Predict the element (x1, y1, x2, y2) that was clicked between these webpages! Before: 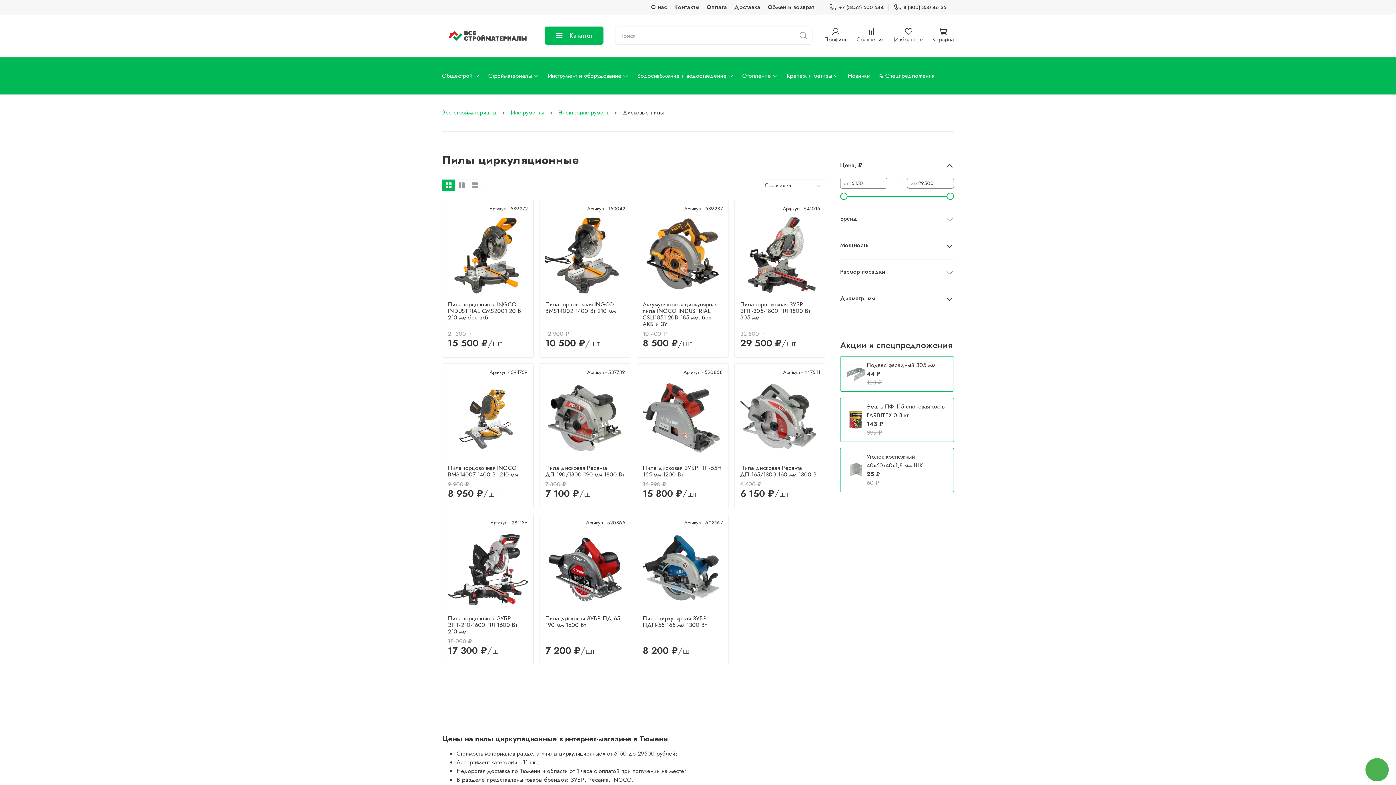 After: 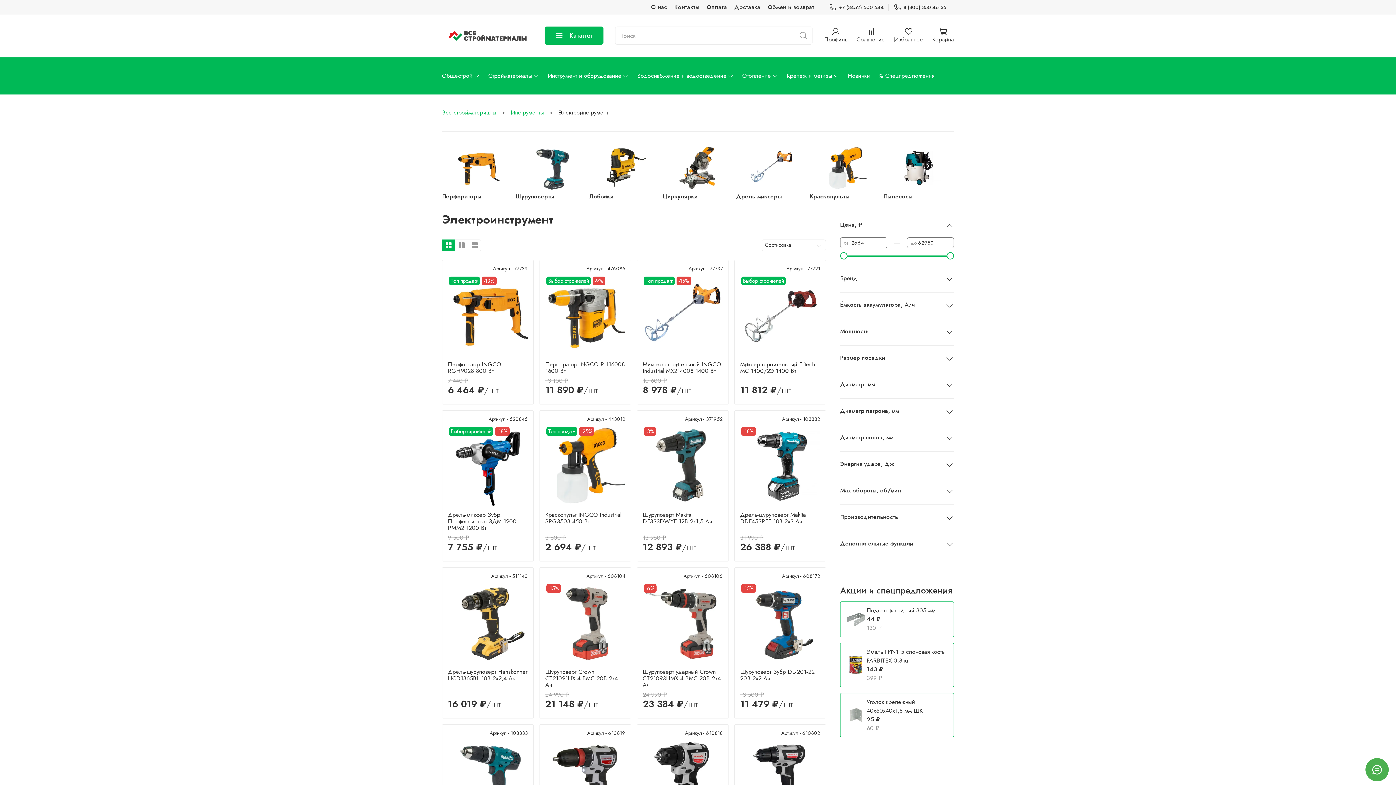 Action: bbox: (558, 108, 610, 116) label: Электроинструмент 